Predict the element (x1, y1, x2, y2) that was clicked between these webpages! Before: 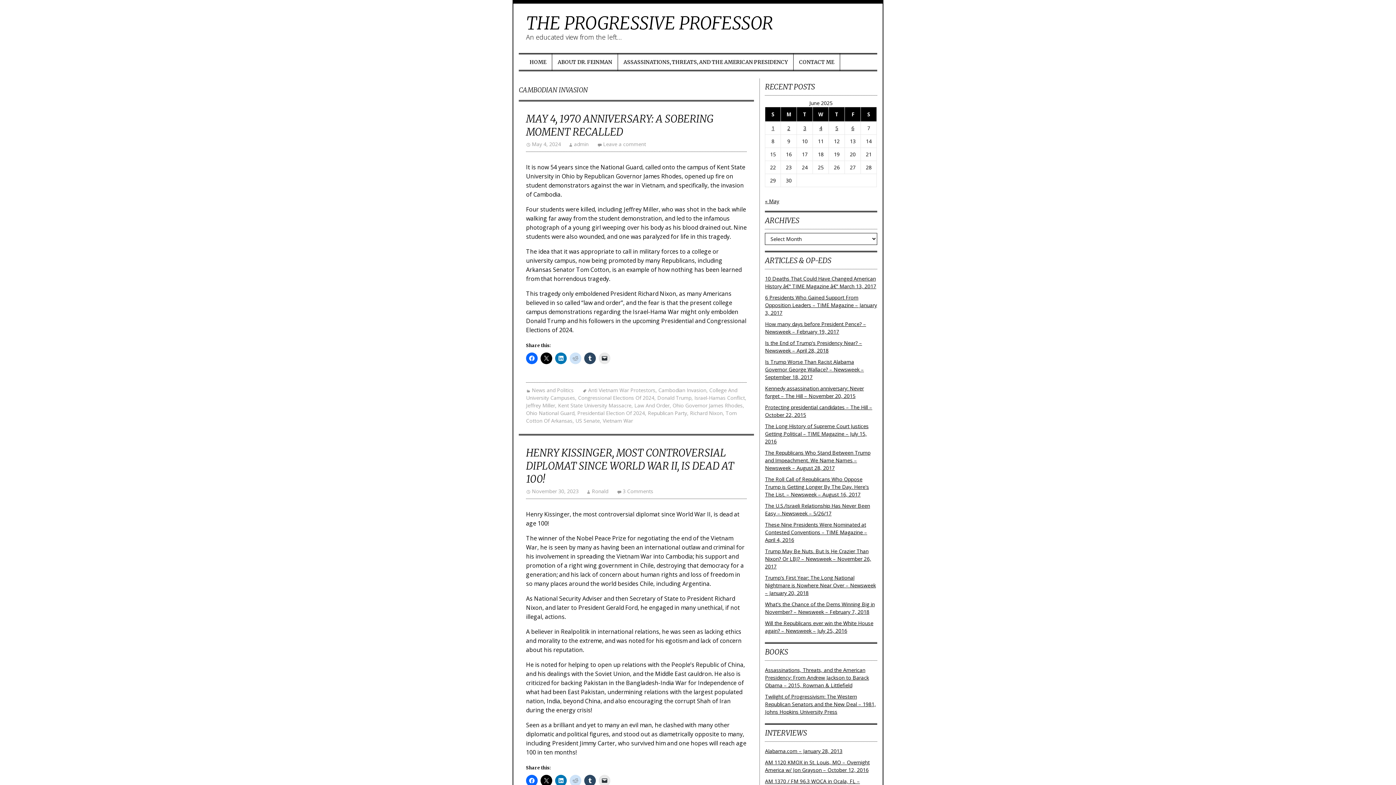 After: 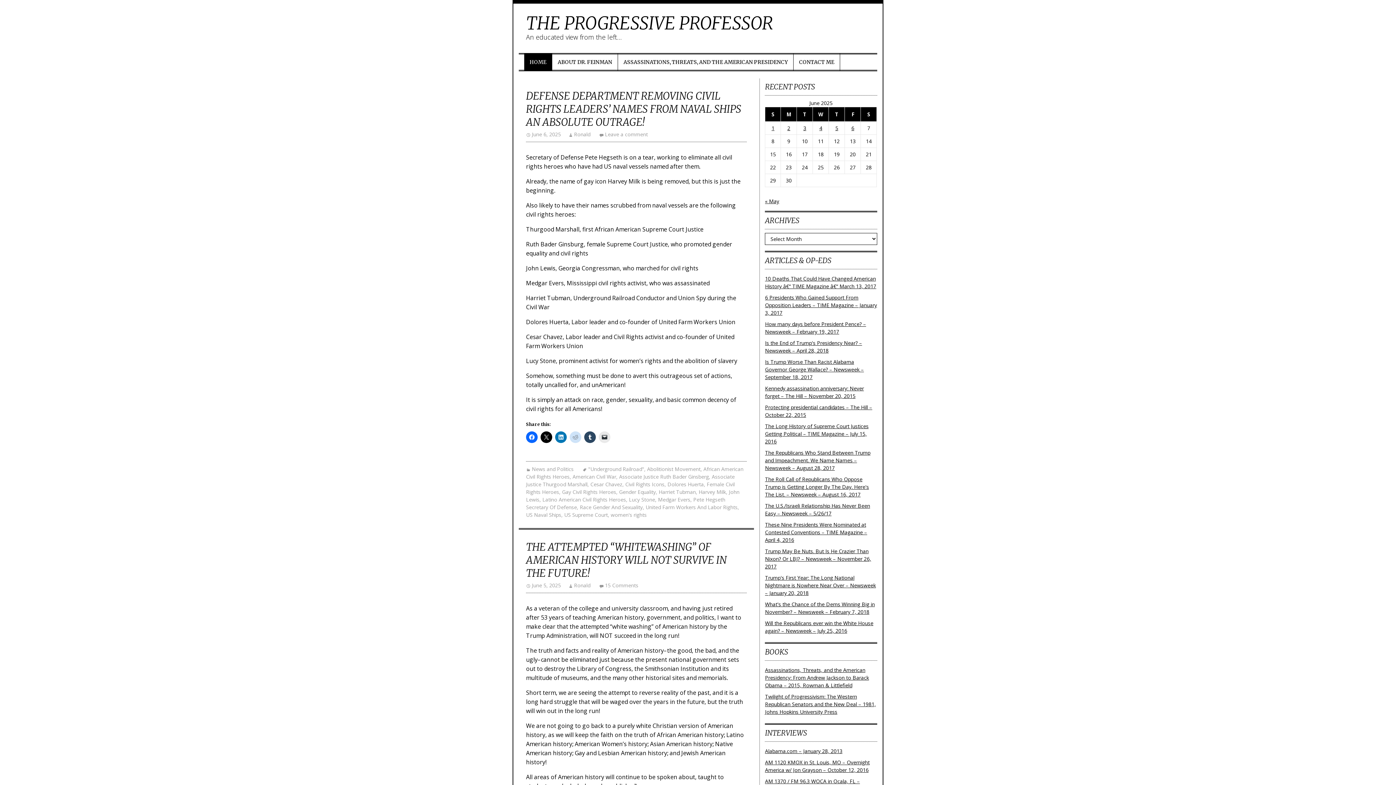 Action: label: THE PROGRESSIVE PROFESSOR bbox: (526, 12, 773, 34)